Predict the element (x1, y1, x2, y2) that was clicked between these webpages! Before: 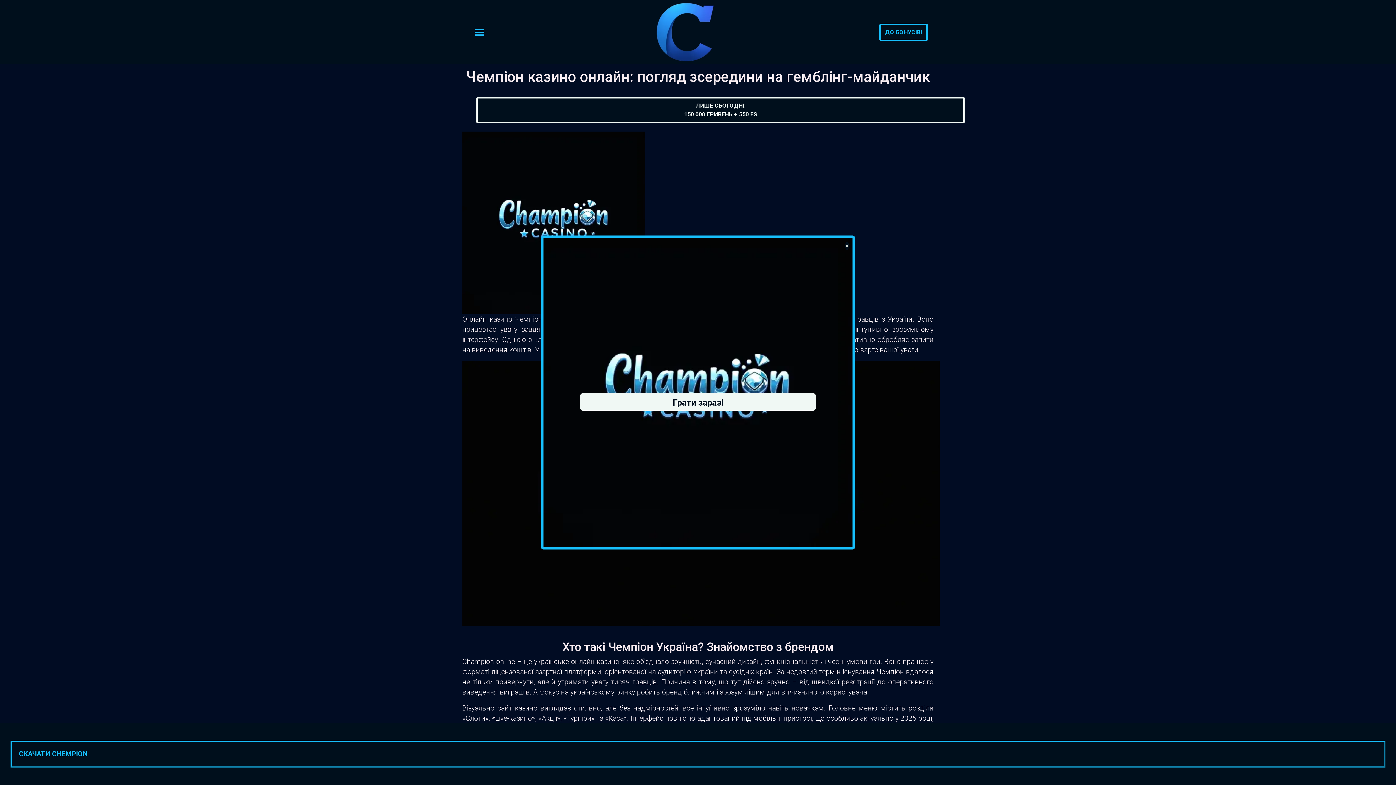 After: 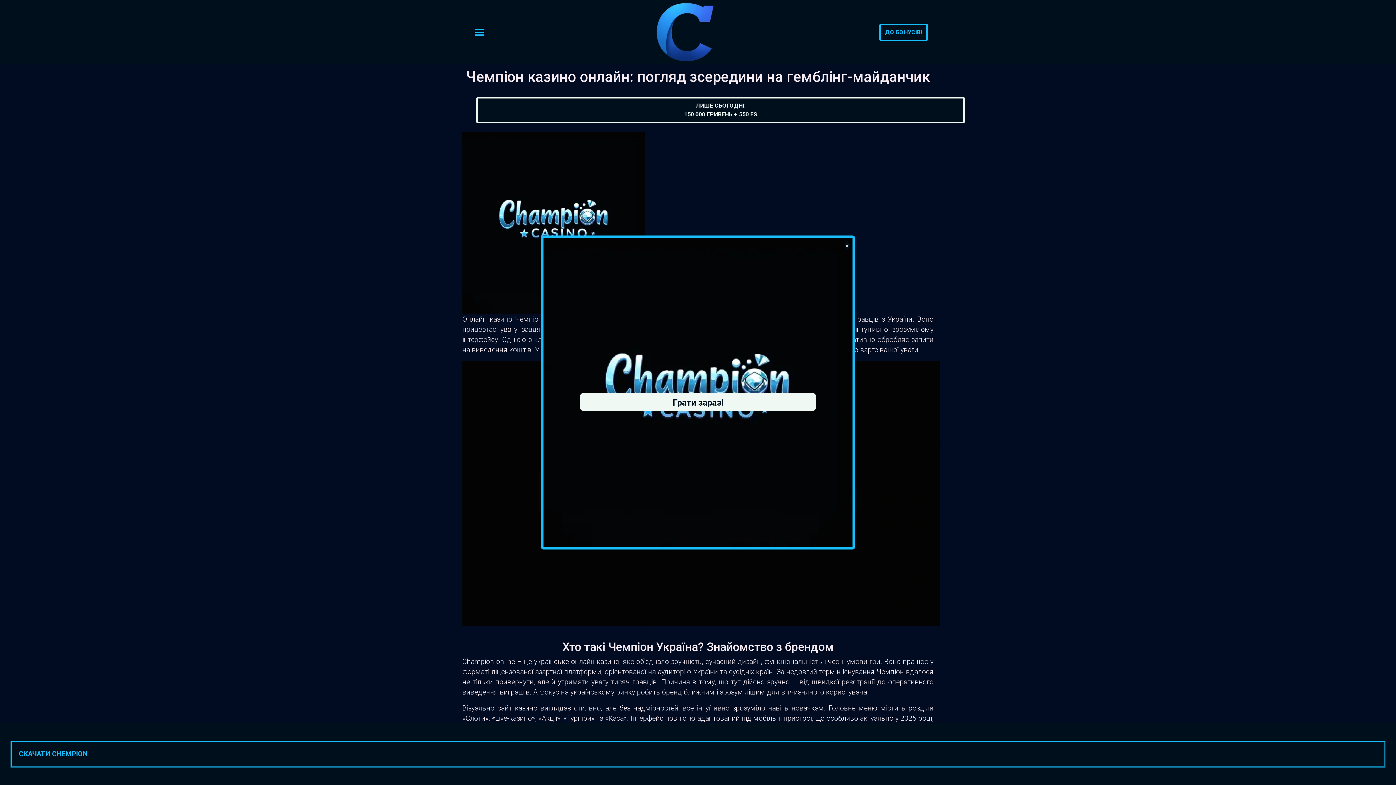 Action: bbox: (656, 2, 713, 61)